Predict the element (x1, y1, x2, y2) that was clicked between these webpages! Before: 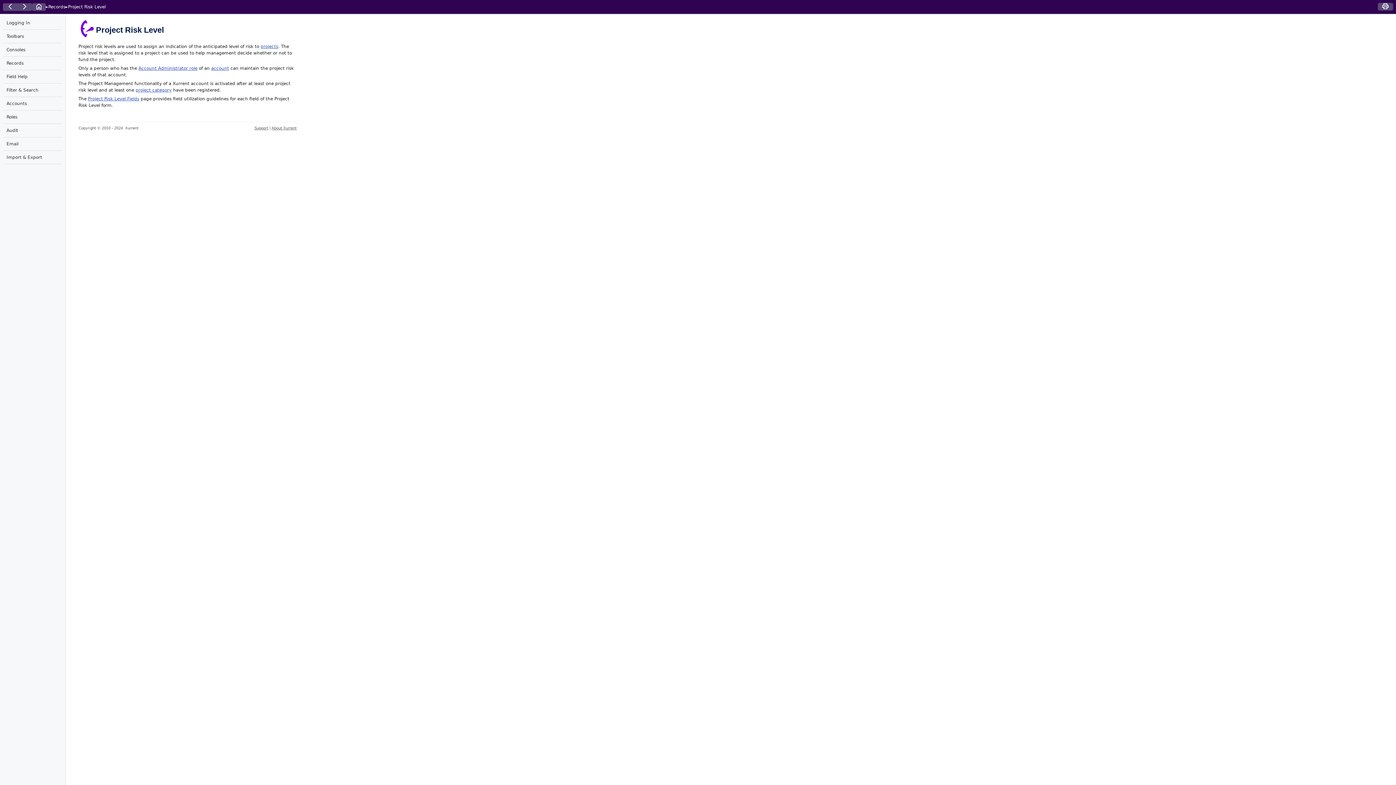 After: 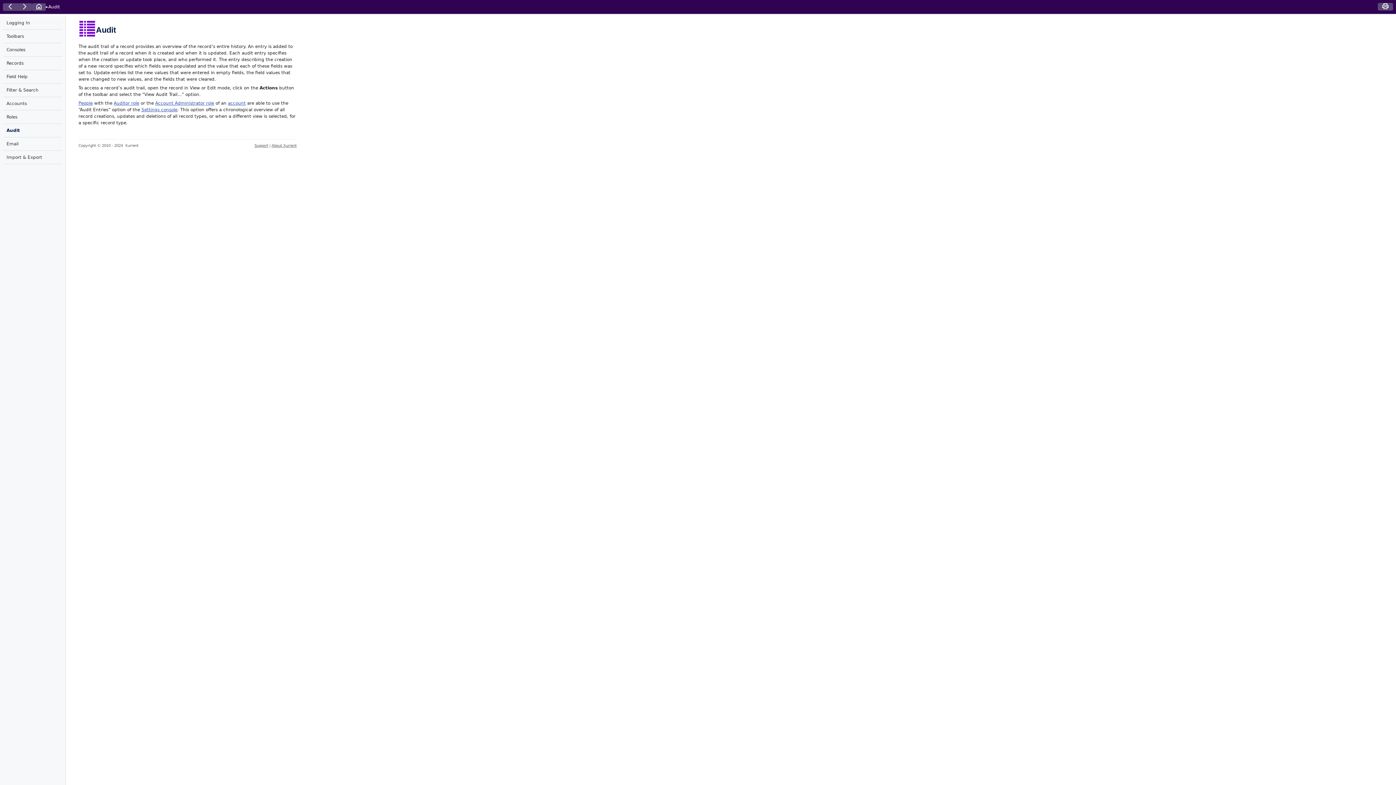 Action: bbox: (6, 128, 18, 133) label: Audit